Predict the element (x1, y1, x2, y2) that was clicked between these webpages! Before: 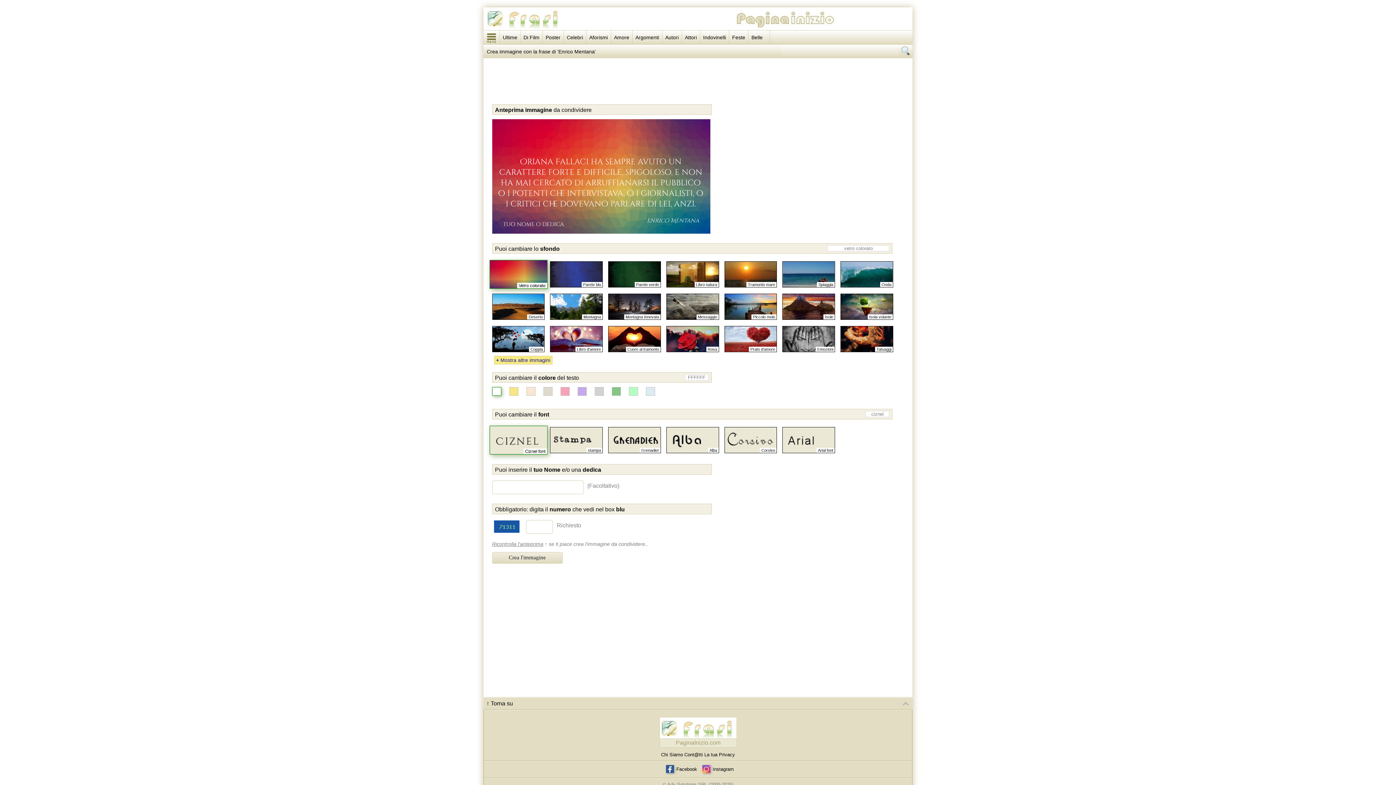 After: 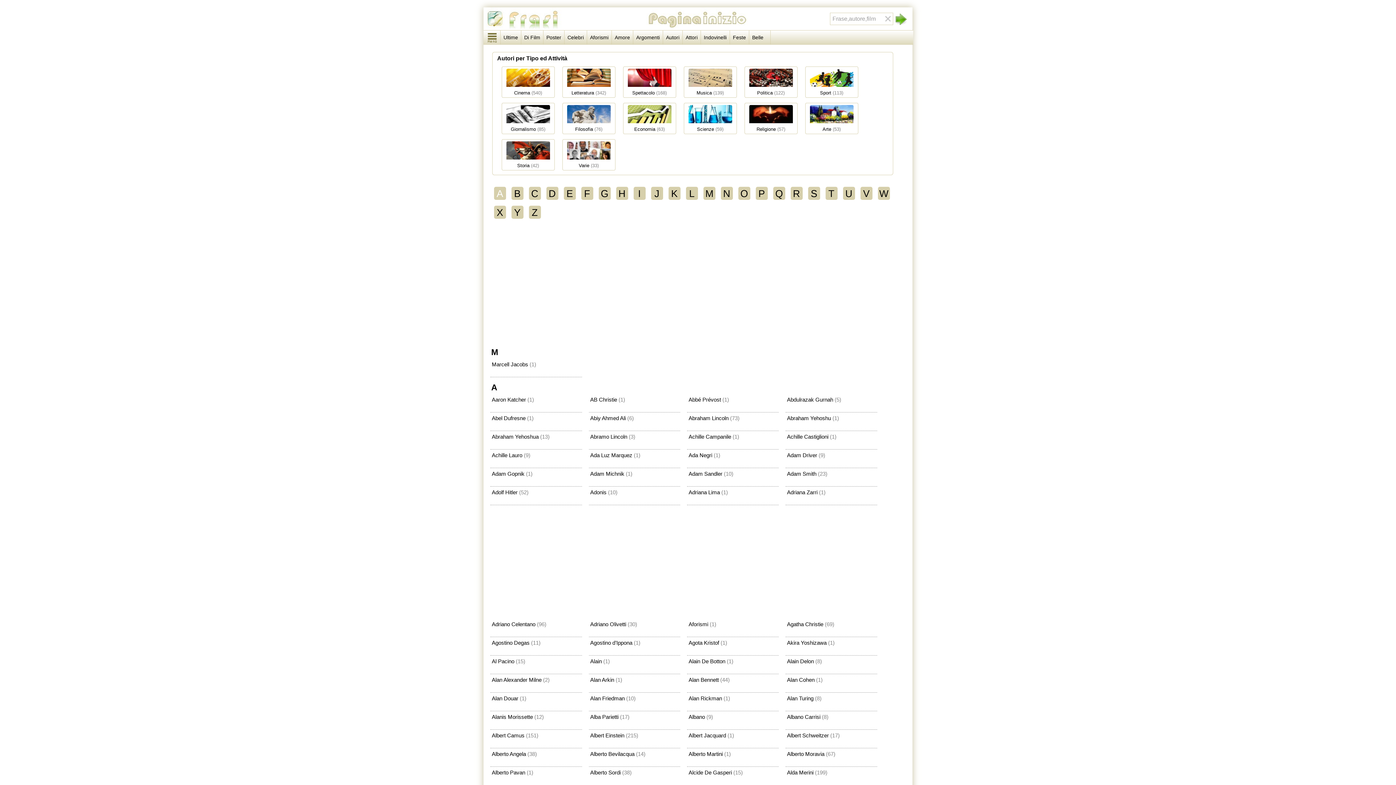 Action: label: Autori bbox: (662, 30, 682, 44)